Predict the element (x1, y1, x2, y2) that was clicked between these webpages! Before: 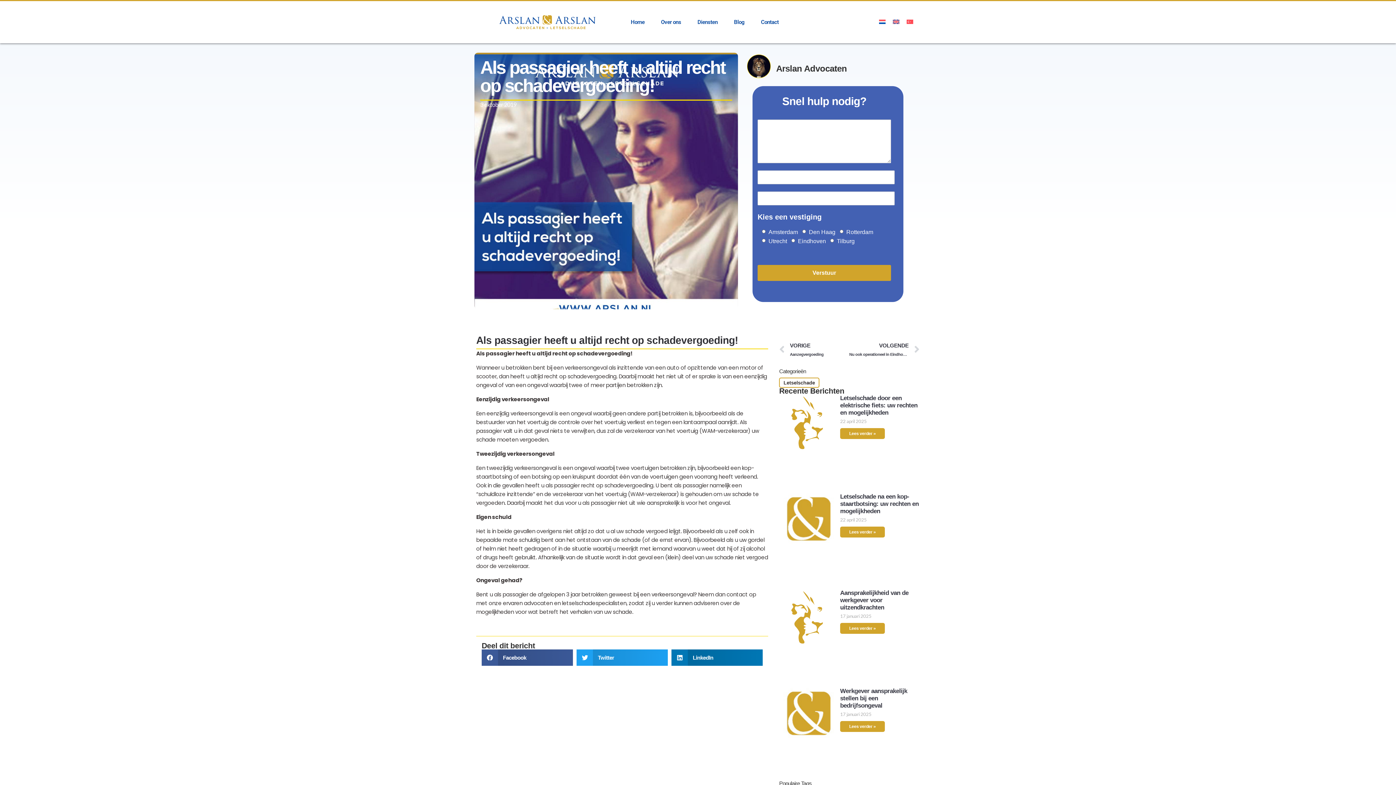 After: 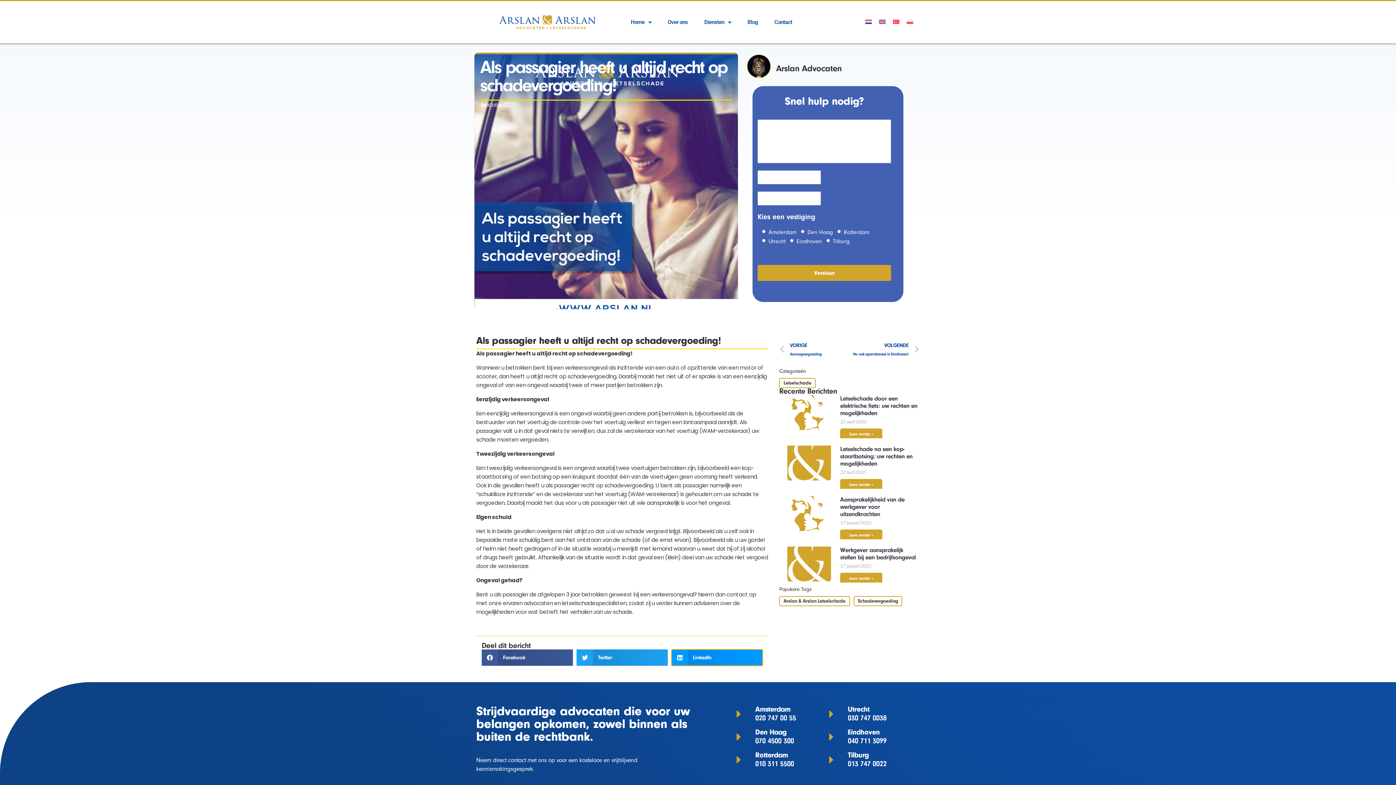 Action: label: Delen op linkedin bbox: (671, 649, 763, 666)